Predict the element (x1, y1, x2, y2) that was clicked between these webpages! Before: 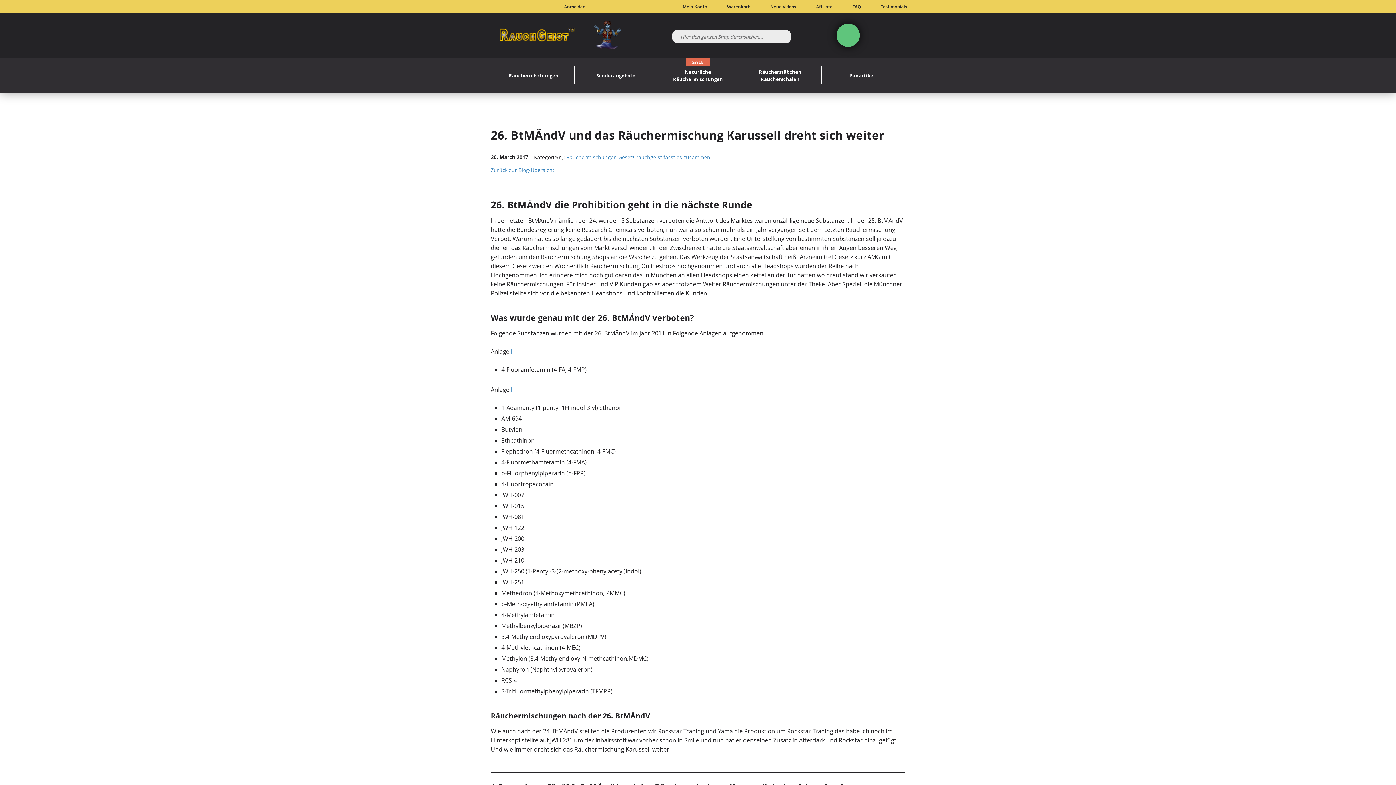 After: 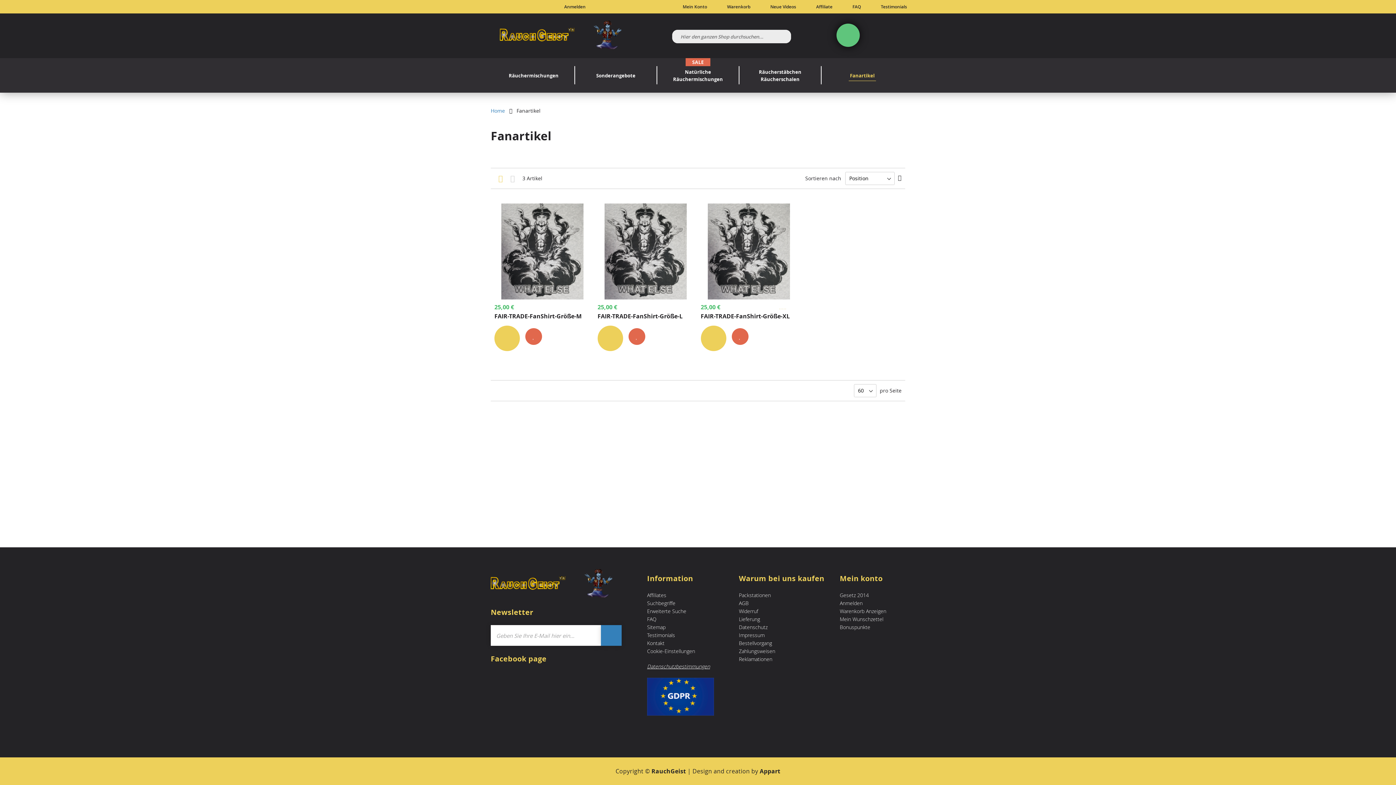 Action: bbox: (821, 58, 903, 92) label: Fanartikel